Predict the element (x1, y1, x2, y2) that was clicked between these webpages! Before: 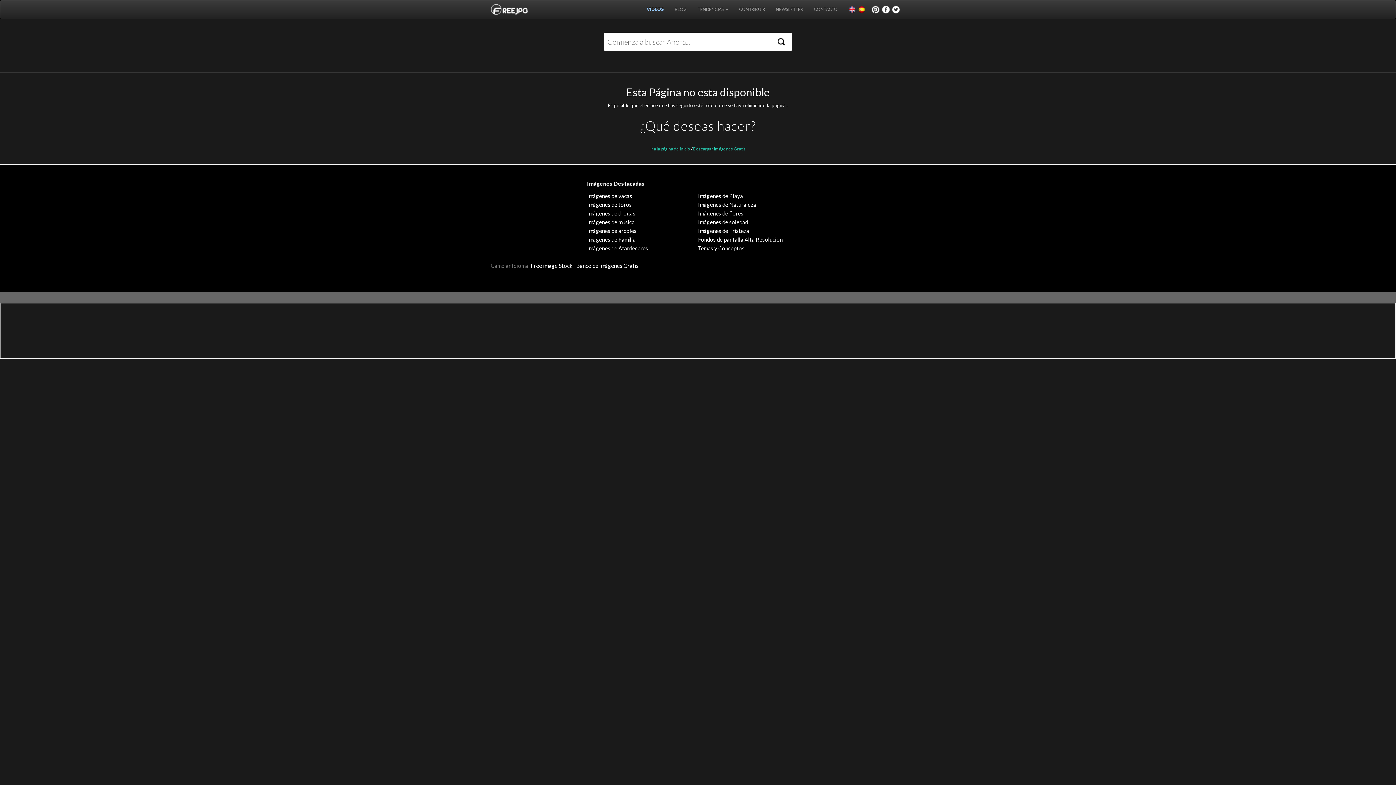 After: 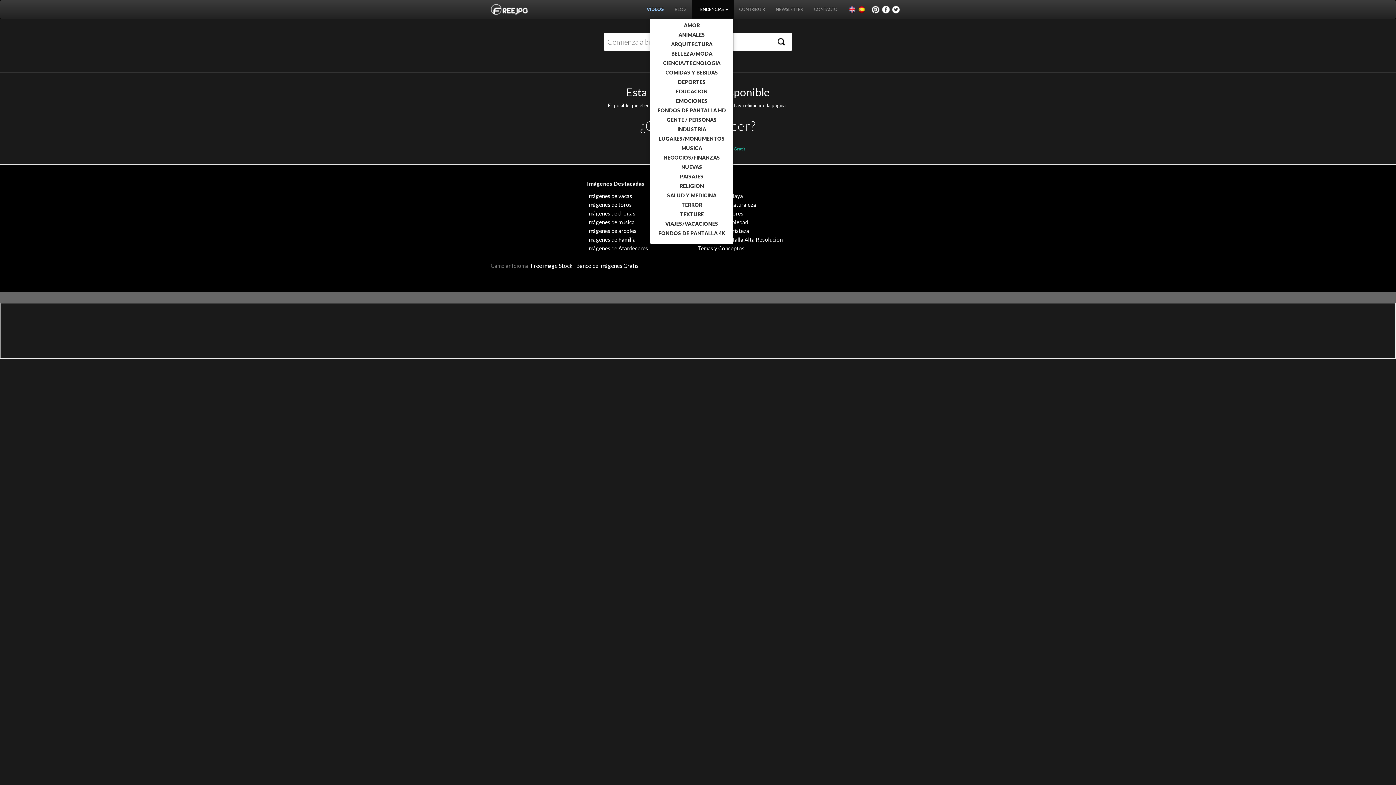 Action: label: TENDENCIAS  bbox: (692, 0, 733, 18)